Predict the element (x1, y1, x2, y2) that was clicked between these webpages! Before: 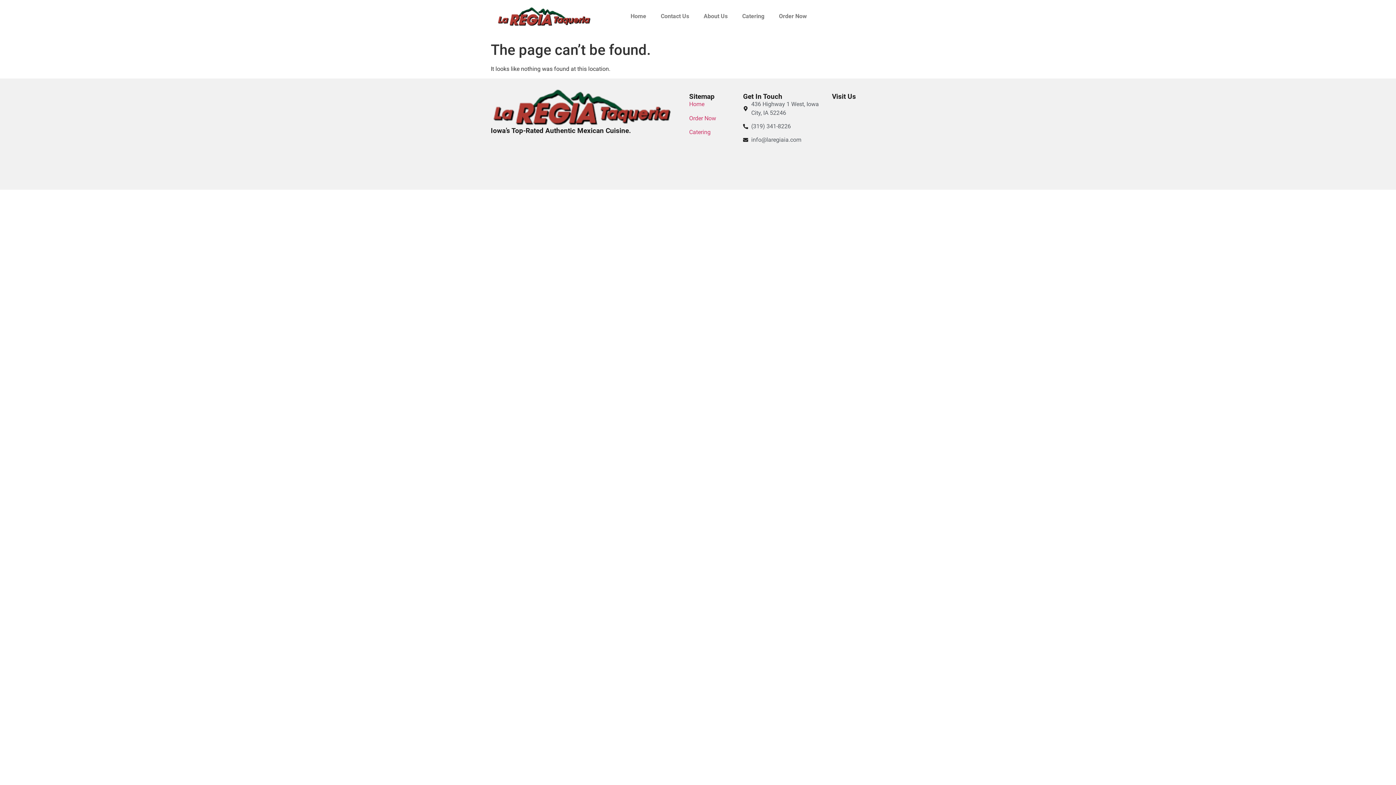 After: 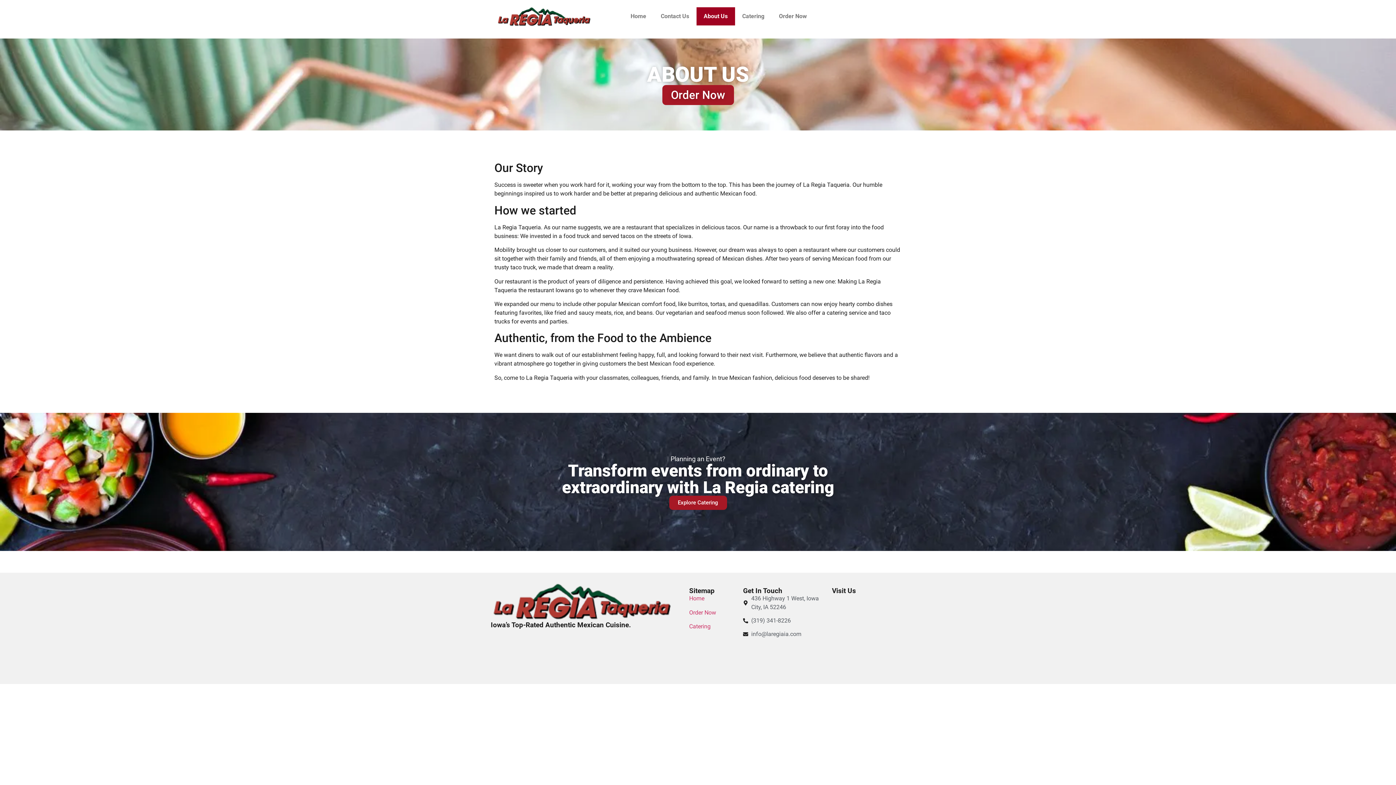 Action: bbox: (696, 7, 735, 25) label: About Us